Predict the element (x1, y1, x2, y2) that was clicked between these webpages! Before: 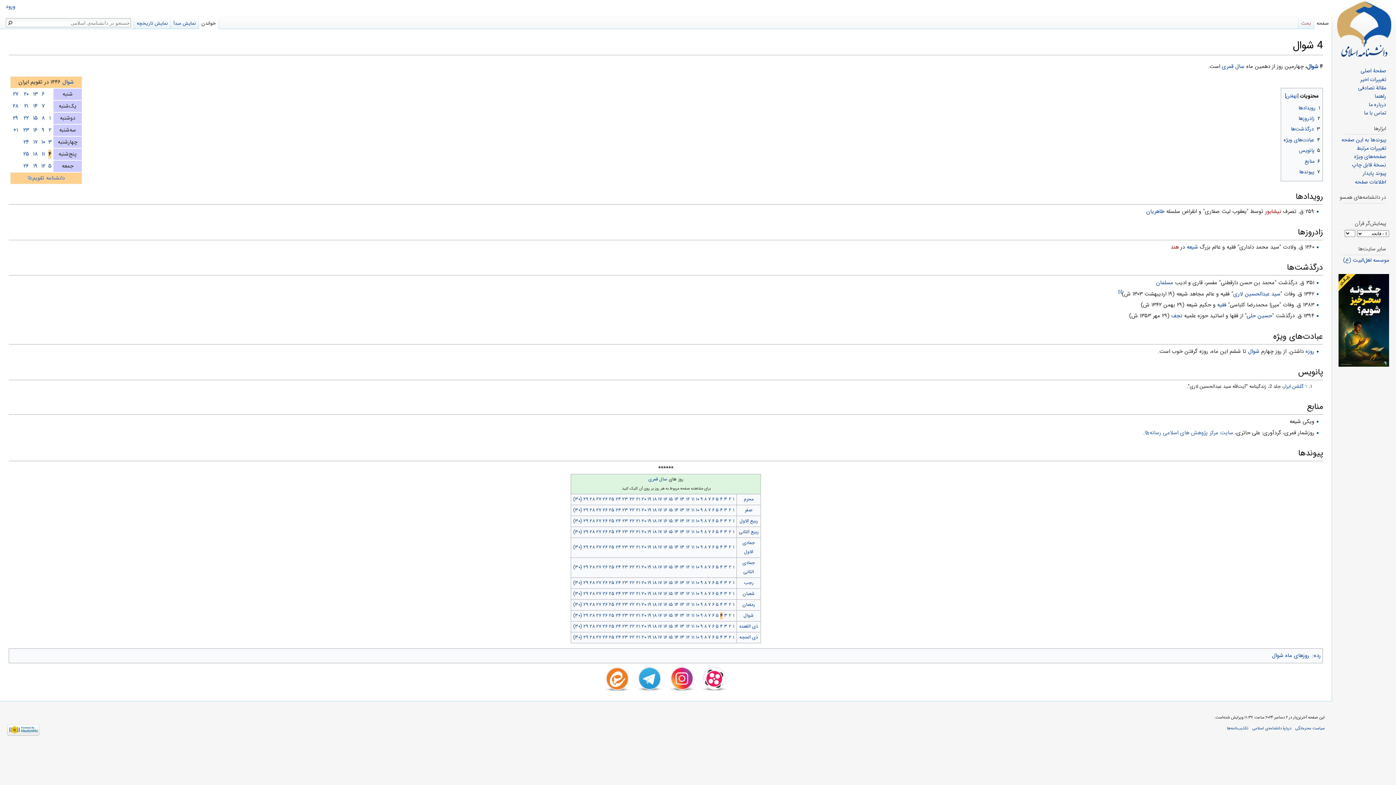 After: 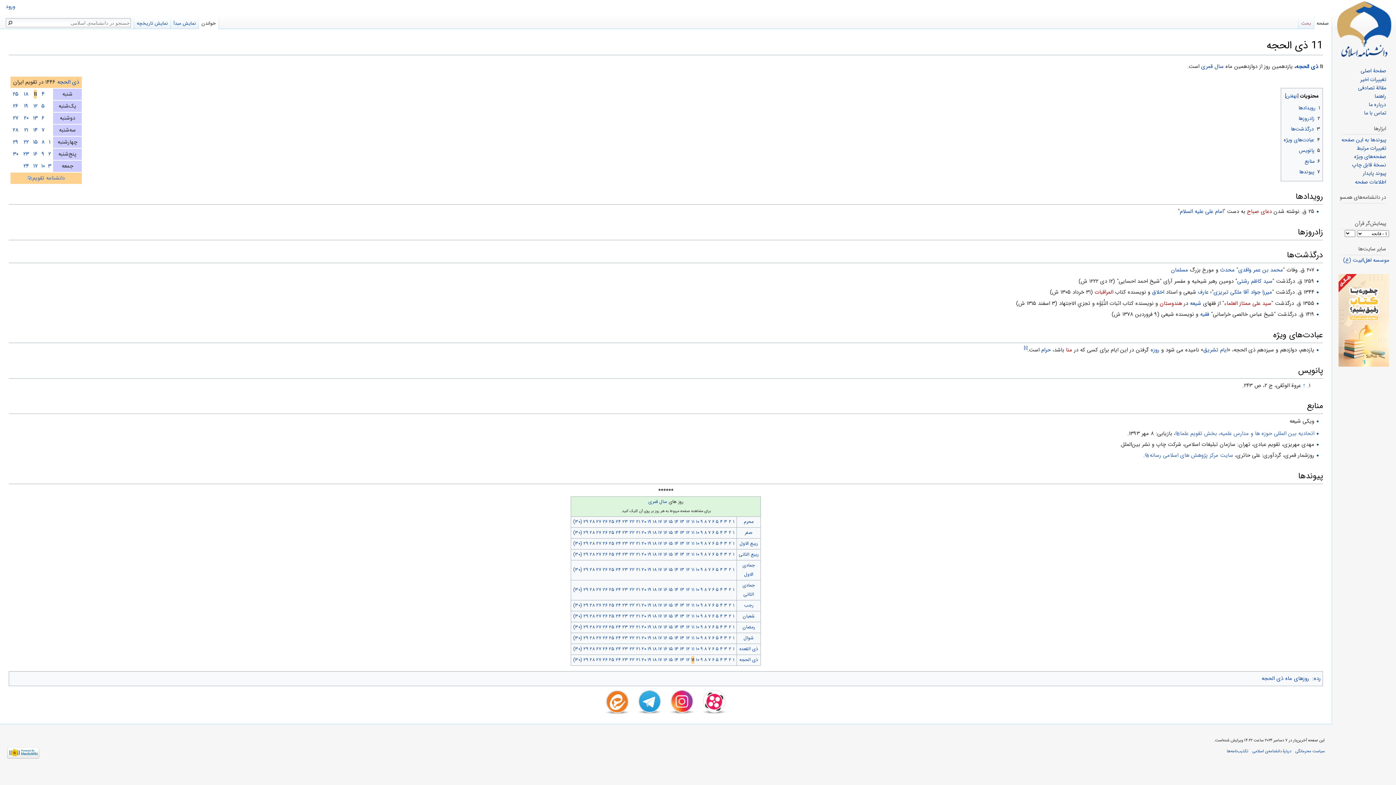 Action: bbox: (691, 634, 694, 641) label: ۱۱